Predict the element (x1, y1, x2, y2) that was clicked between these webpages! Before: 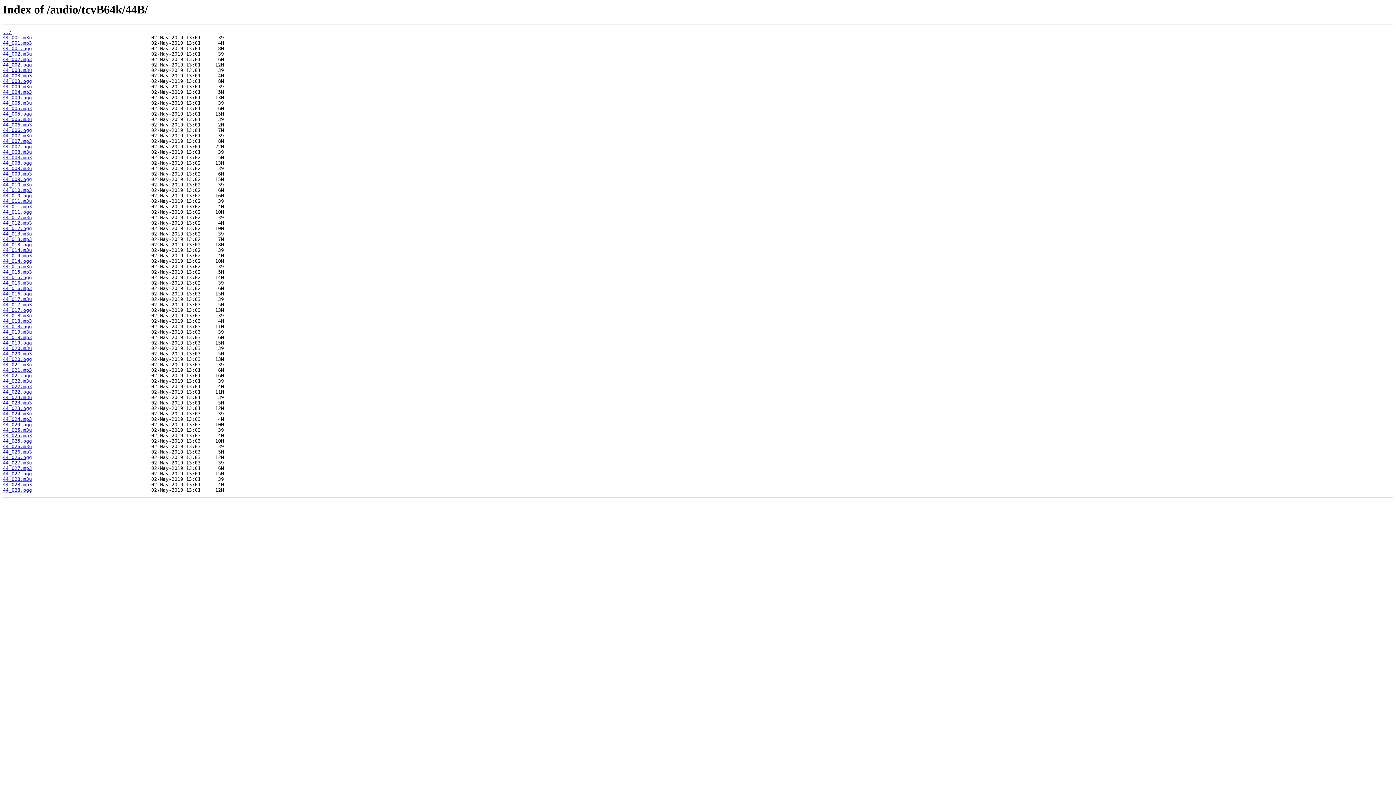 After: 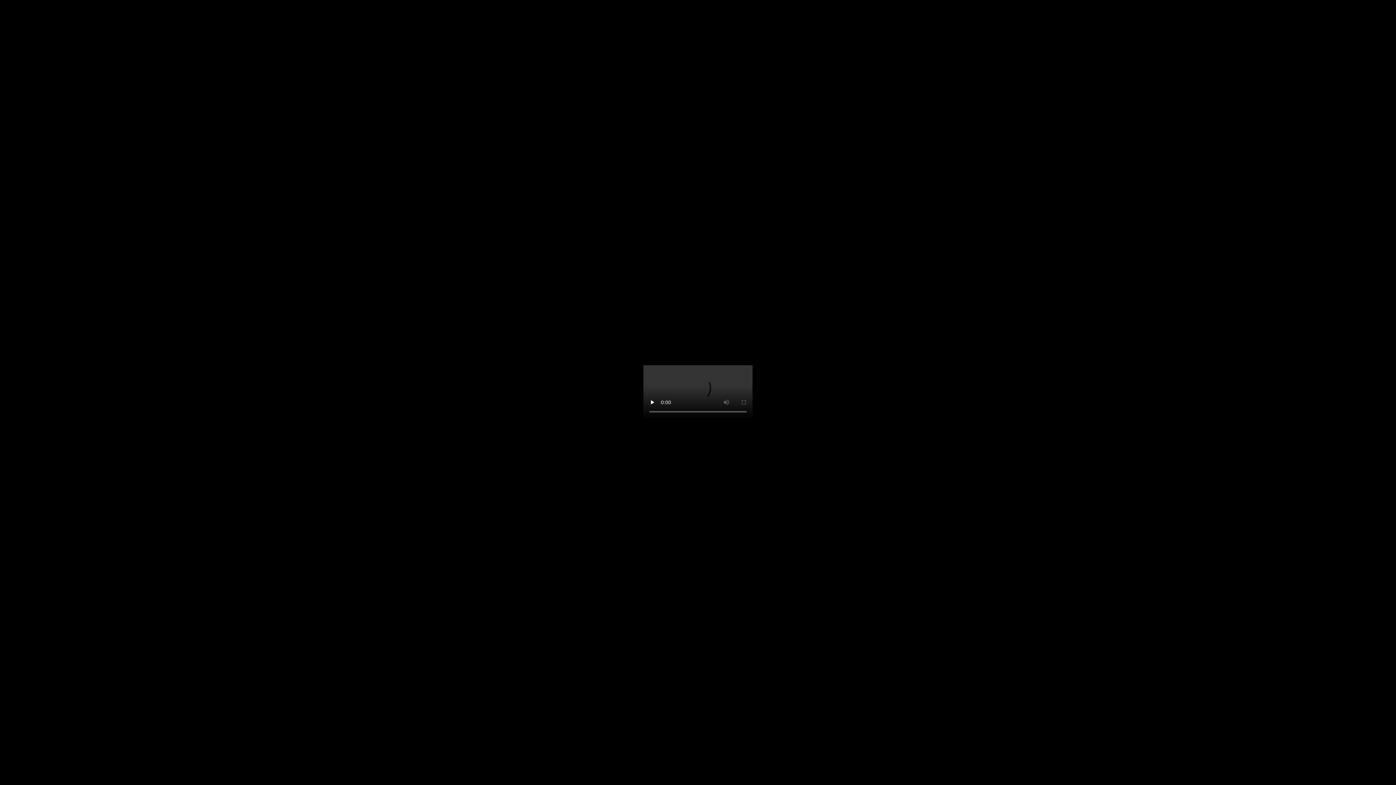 Action: label: 44_005.ogg bbox: (2, 111, 32, 116)